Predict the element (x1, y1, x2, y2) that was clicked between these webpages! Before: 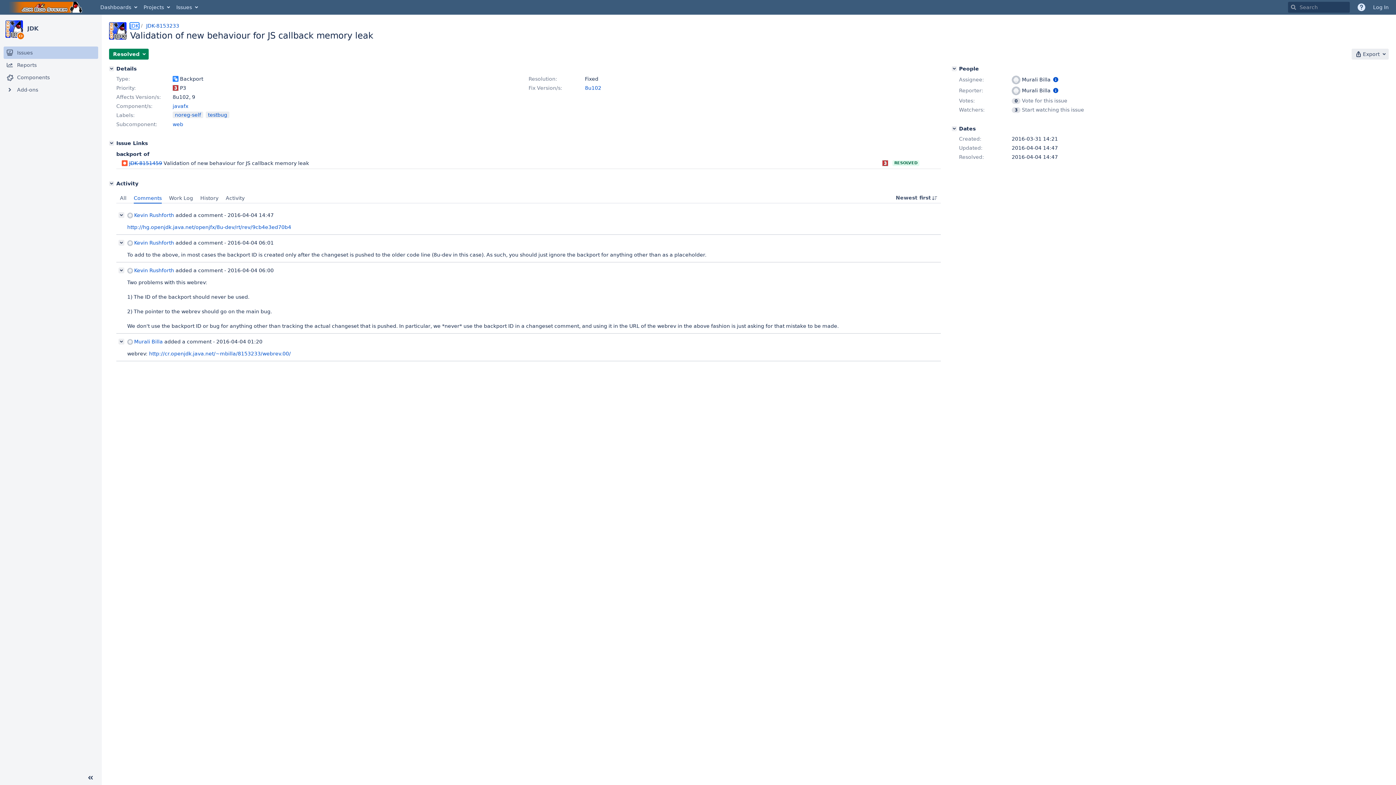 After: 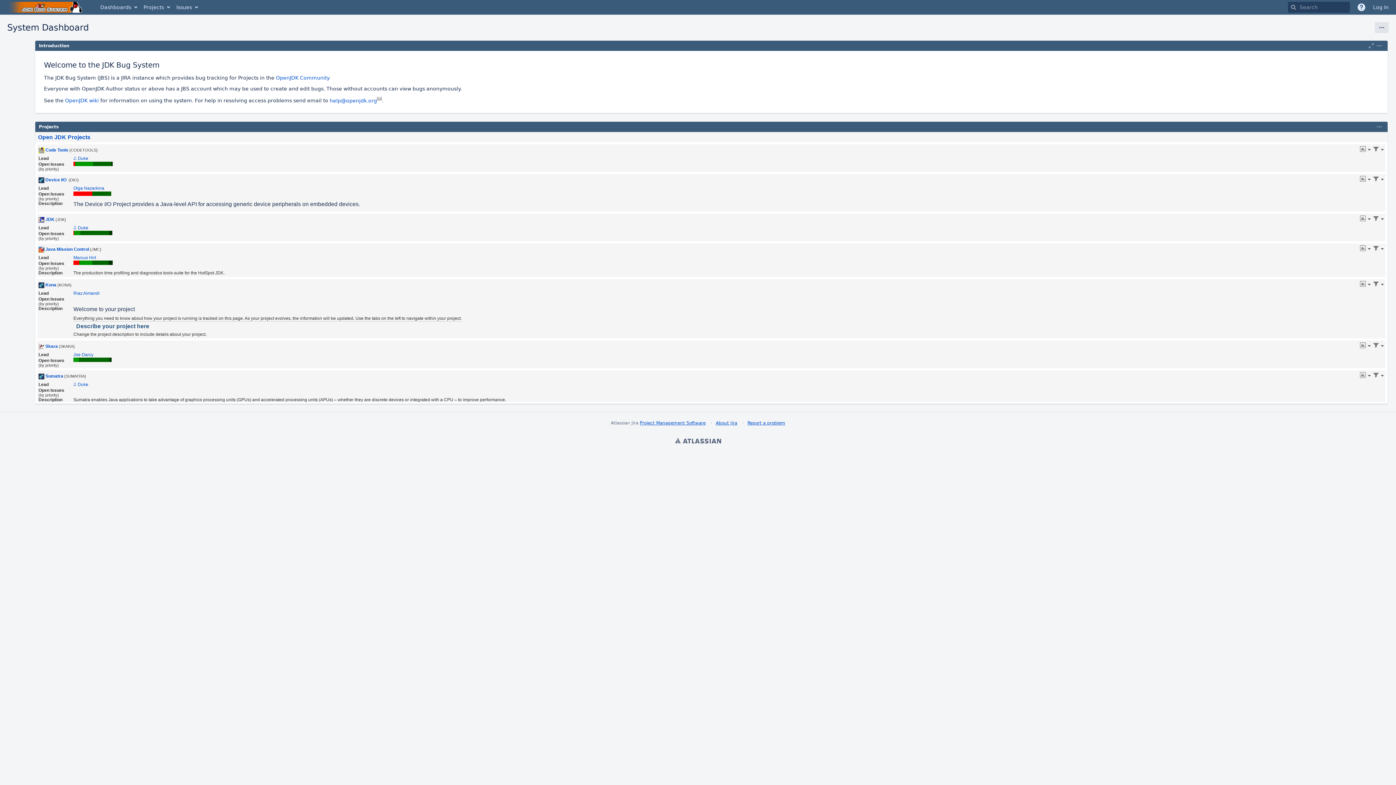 Action: bbox: (3, 0, 89, 14) label: Go to home page